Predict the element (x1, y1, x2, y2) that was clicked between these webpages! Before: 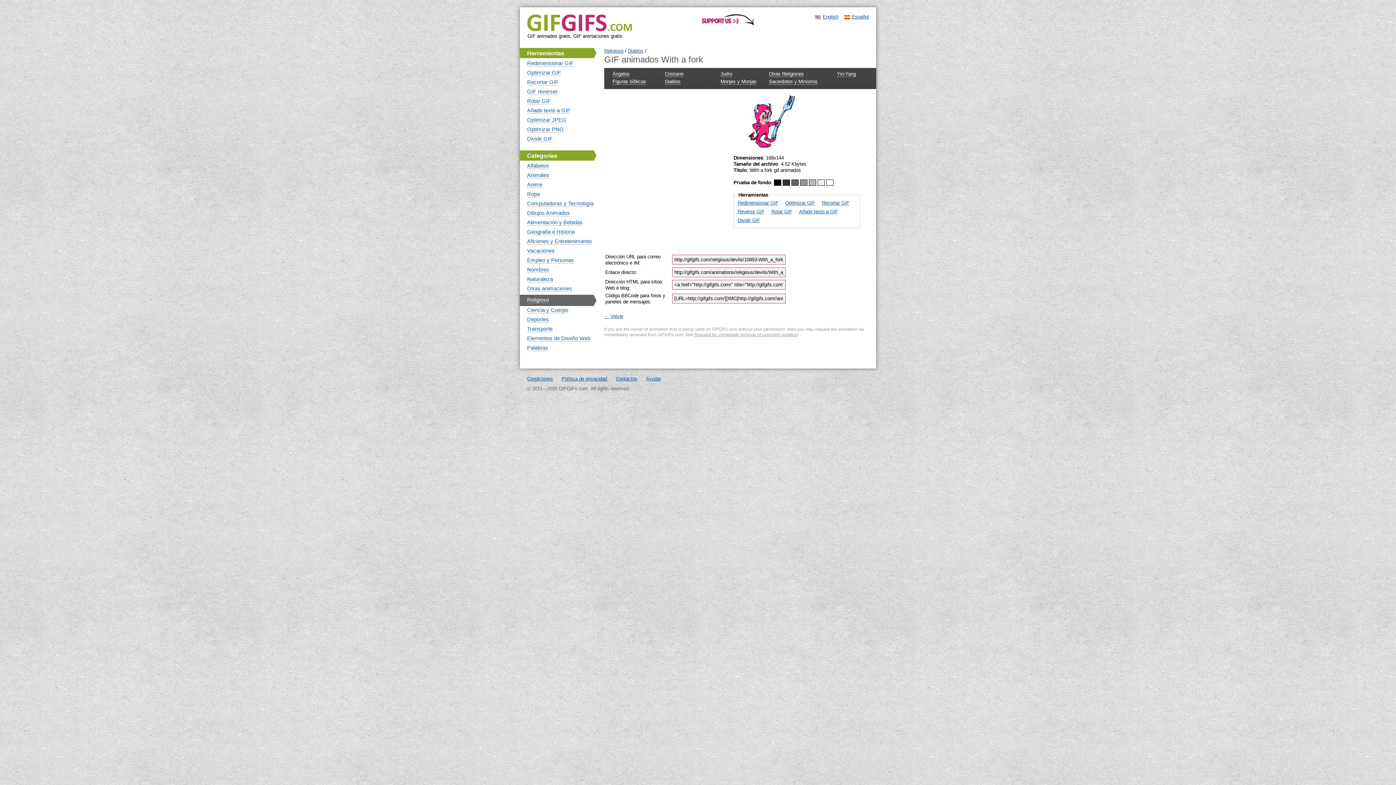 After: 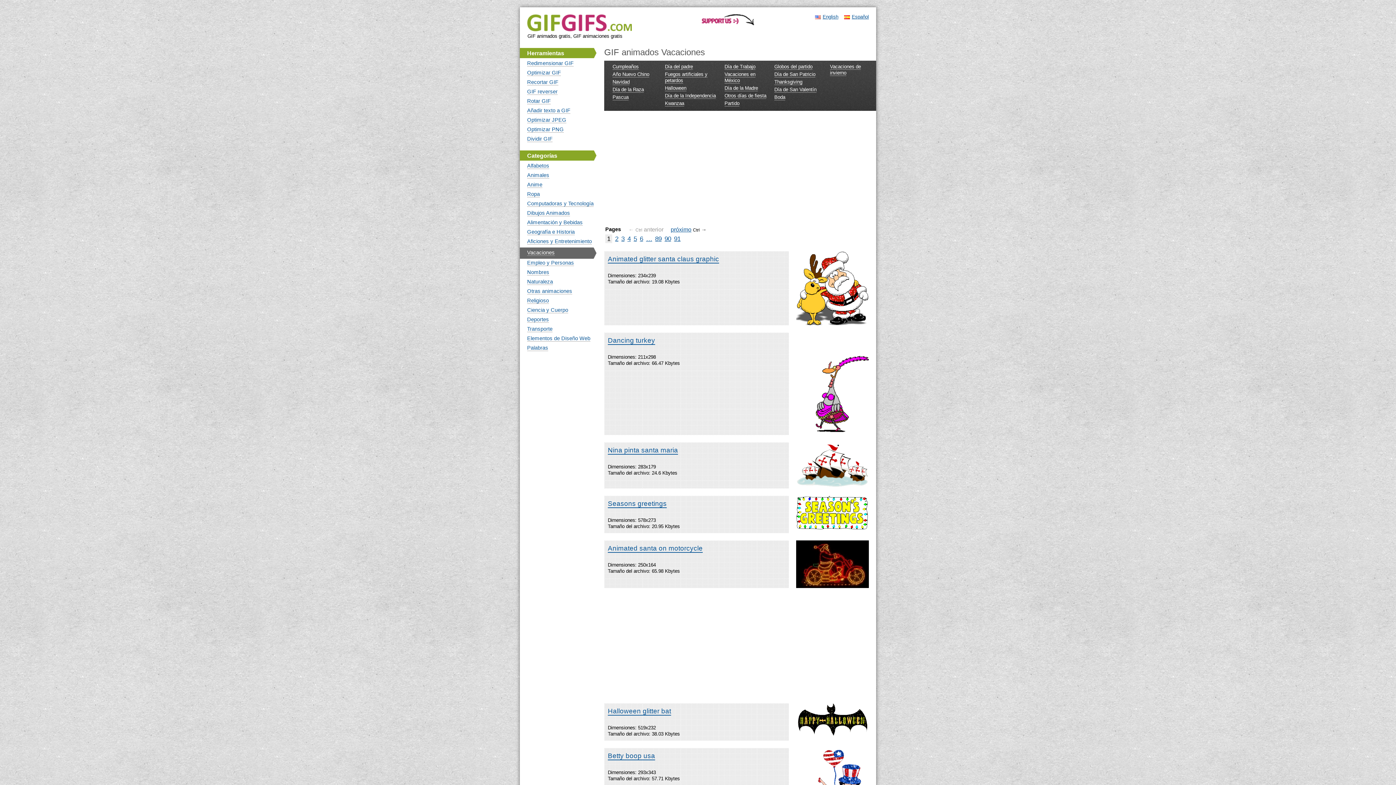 Action: bbox: (527, 248, 554, 254) label: Vacaciones